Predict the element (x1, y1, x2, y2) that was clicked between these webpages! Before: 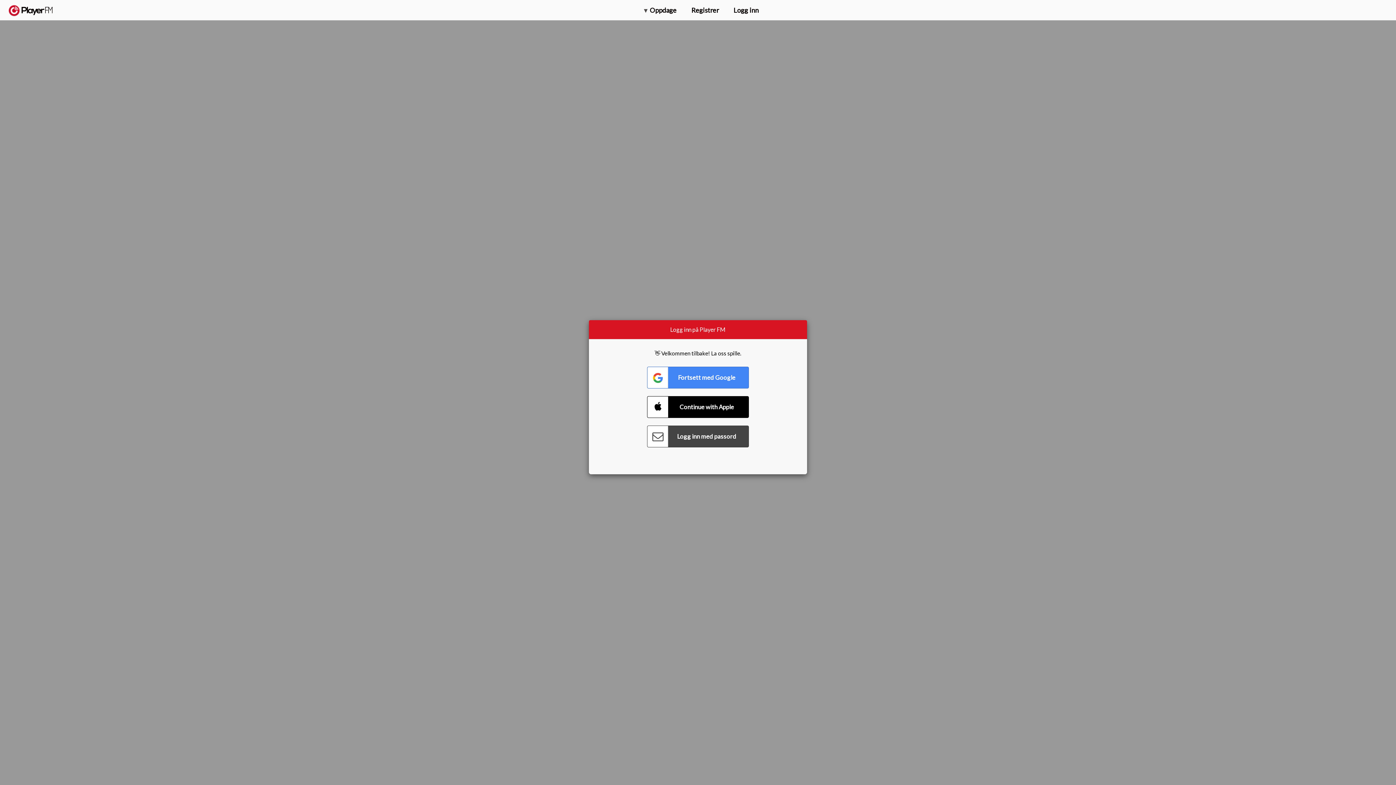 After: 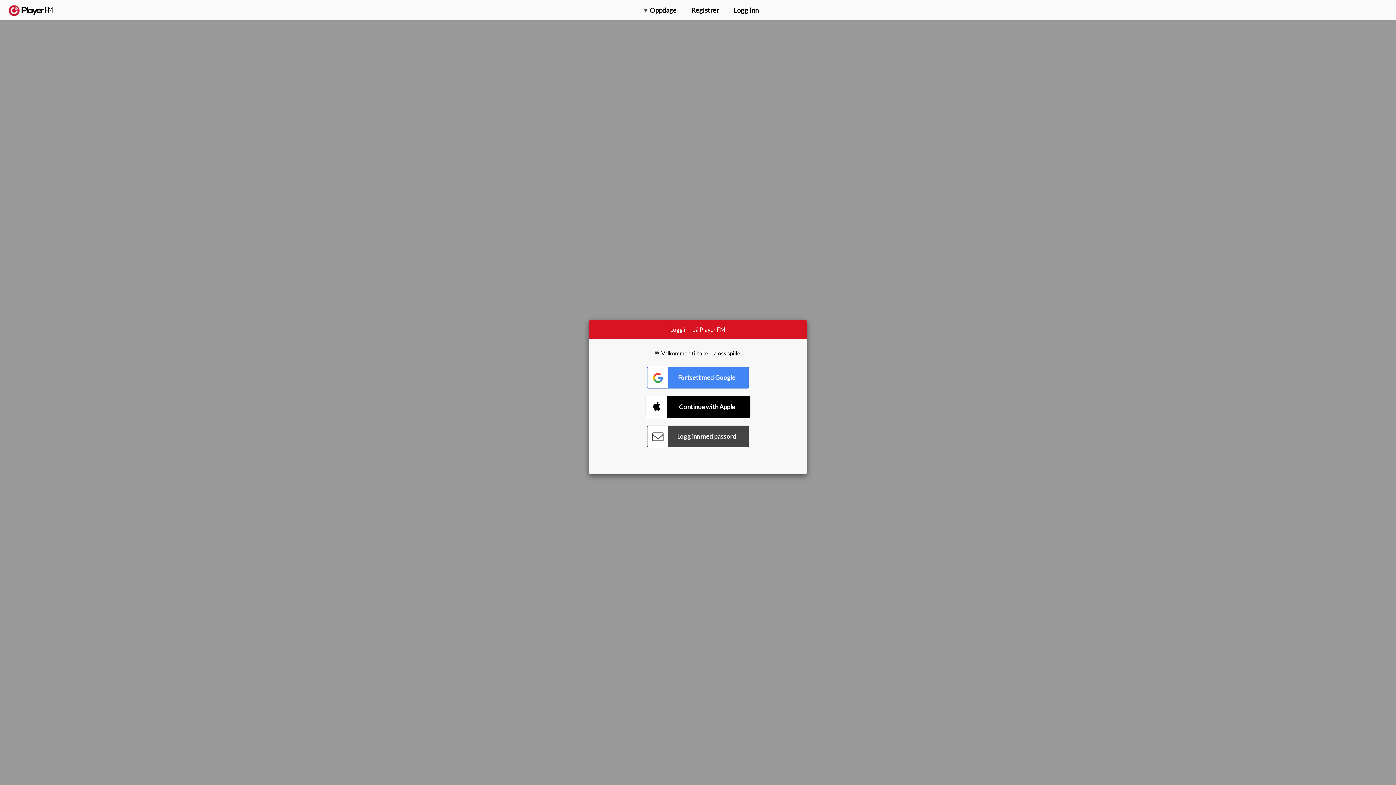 Action: label: Connect with Apple bbox: (647, 396, 749, 418)